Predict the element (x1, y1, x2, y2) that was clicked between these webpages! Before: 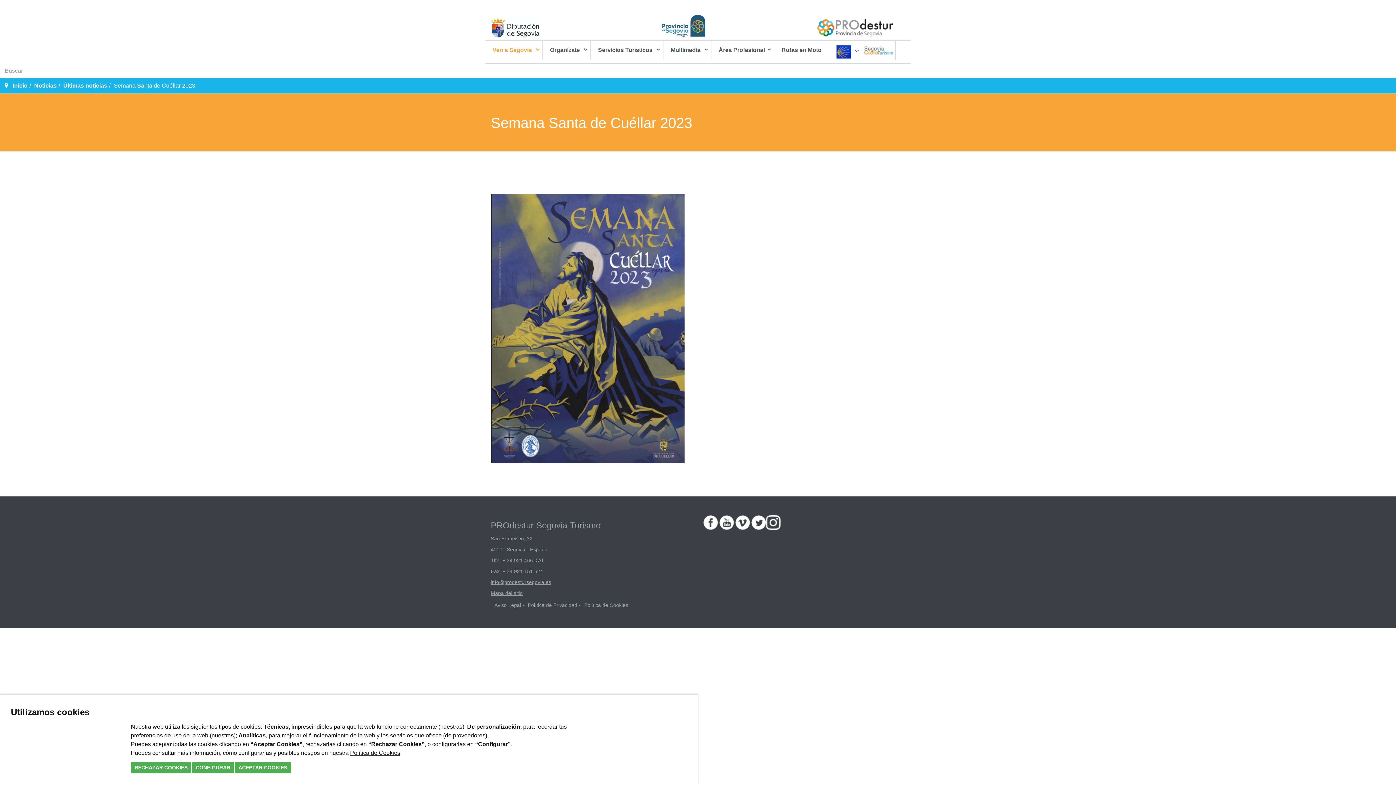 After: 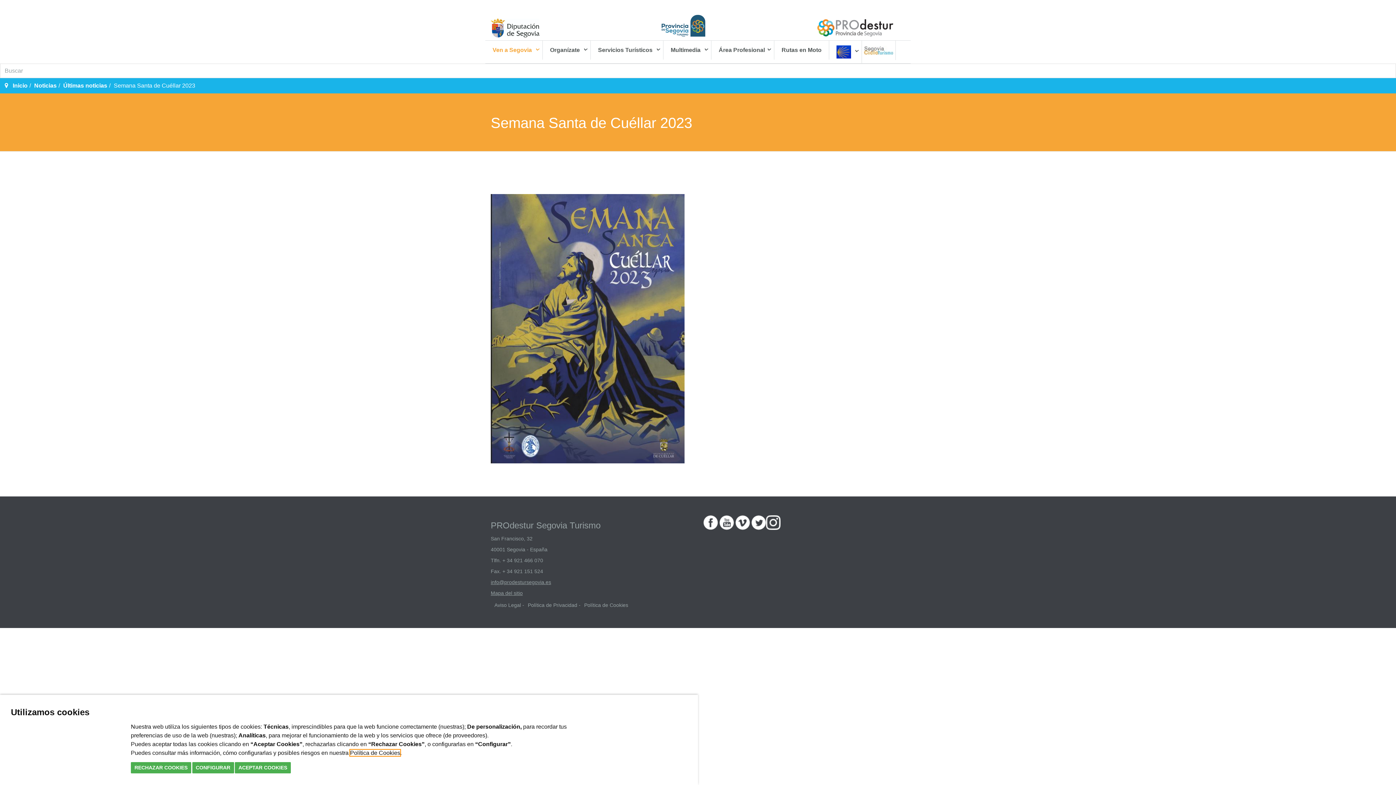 Action: bbox: (350, 750, 400, 756) label: Política de Cookies